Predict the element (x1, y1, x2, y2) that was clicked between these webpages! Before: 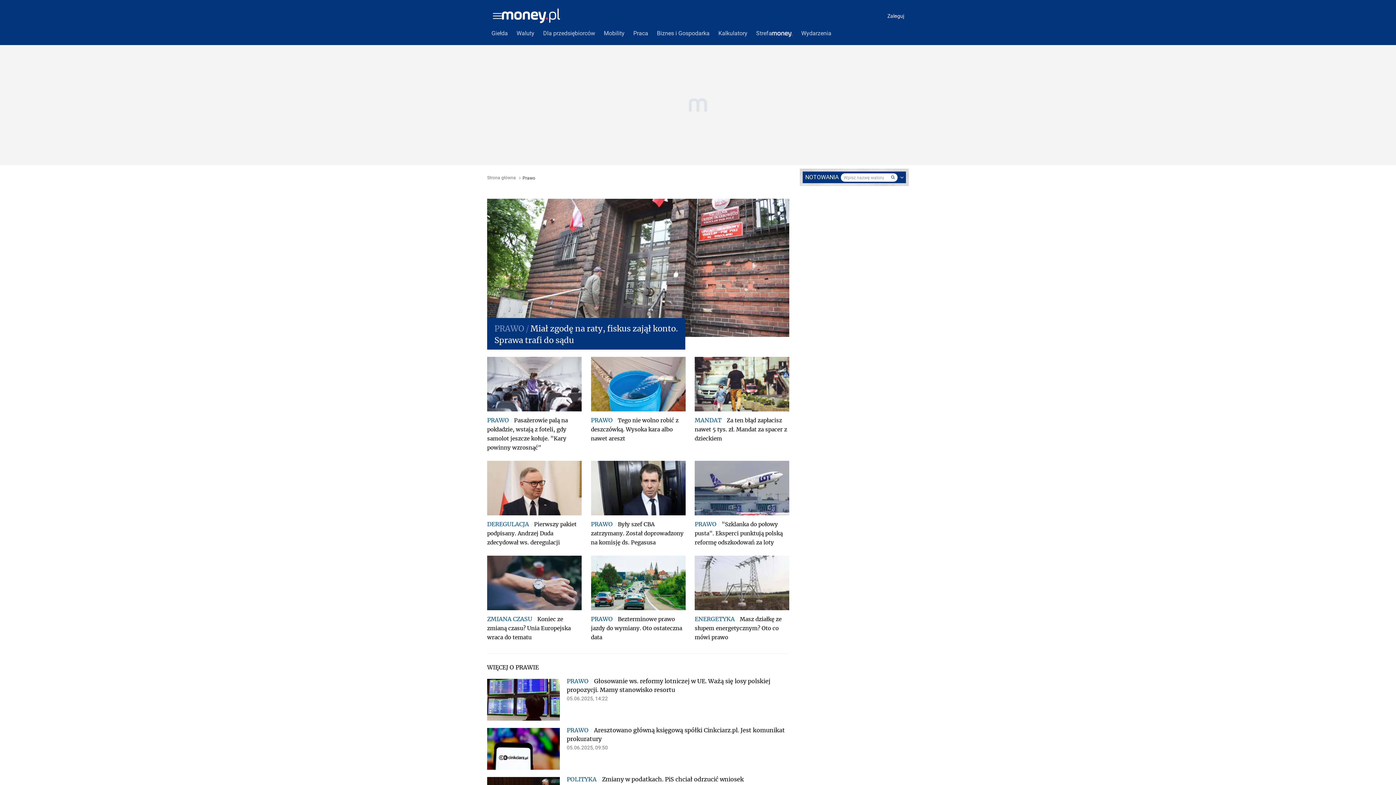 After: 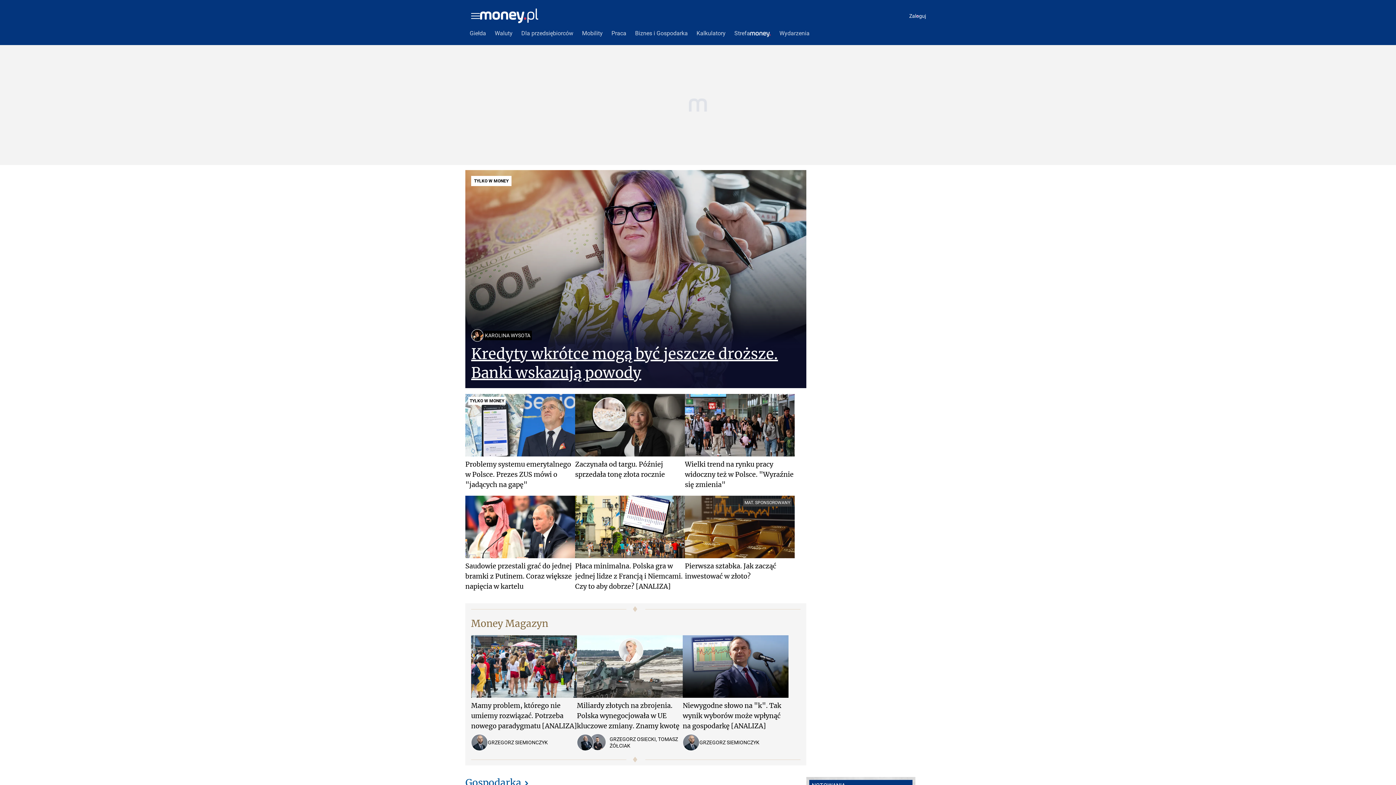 Action: bbox: (487, 175, 516, 180) label: Strona główna